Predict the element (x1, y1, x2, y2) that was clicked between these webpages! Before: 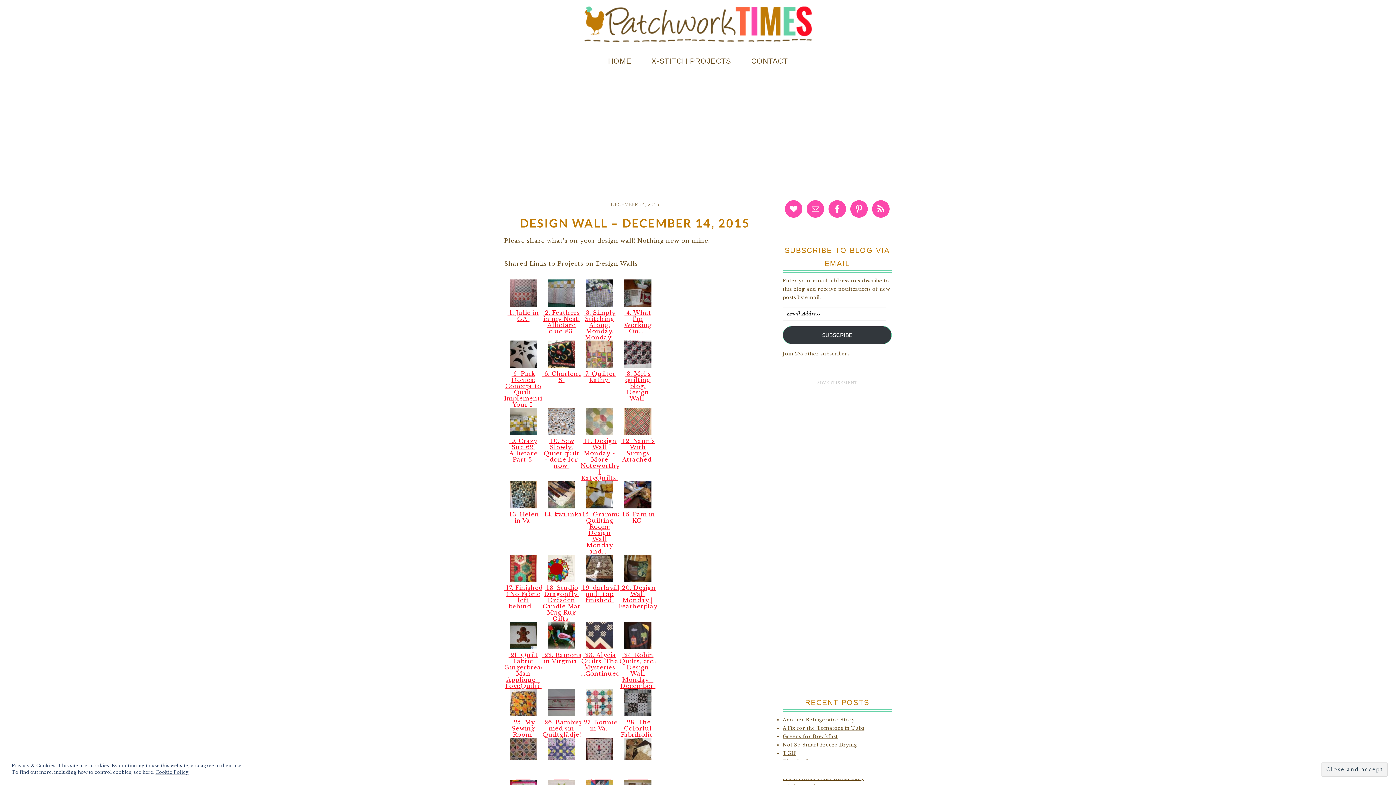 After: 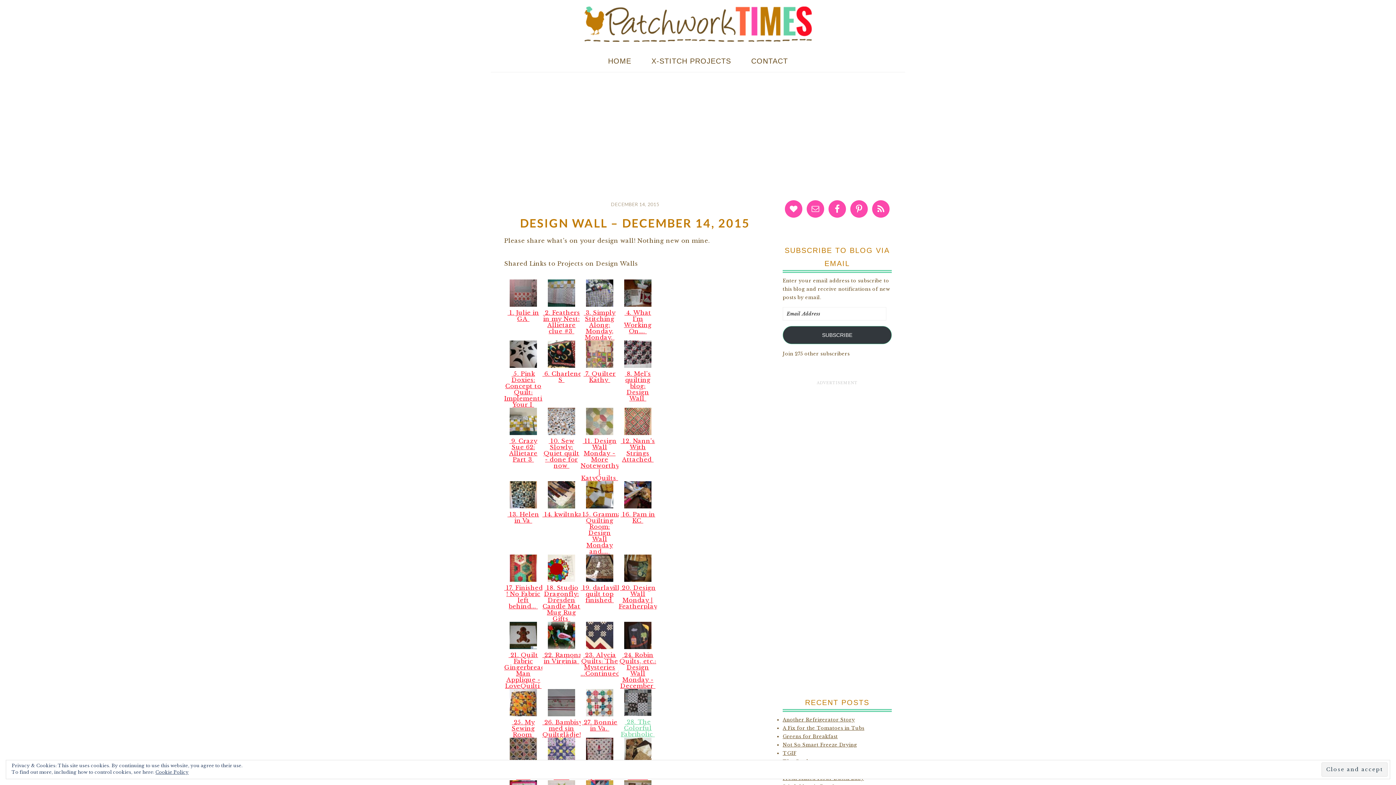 Action: label:  28. The Colorful Fabriholic  bbox: (620, 718, 655, 738)